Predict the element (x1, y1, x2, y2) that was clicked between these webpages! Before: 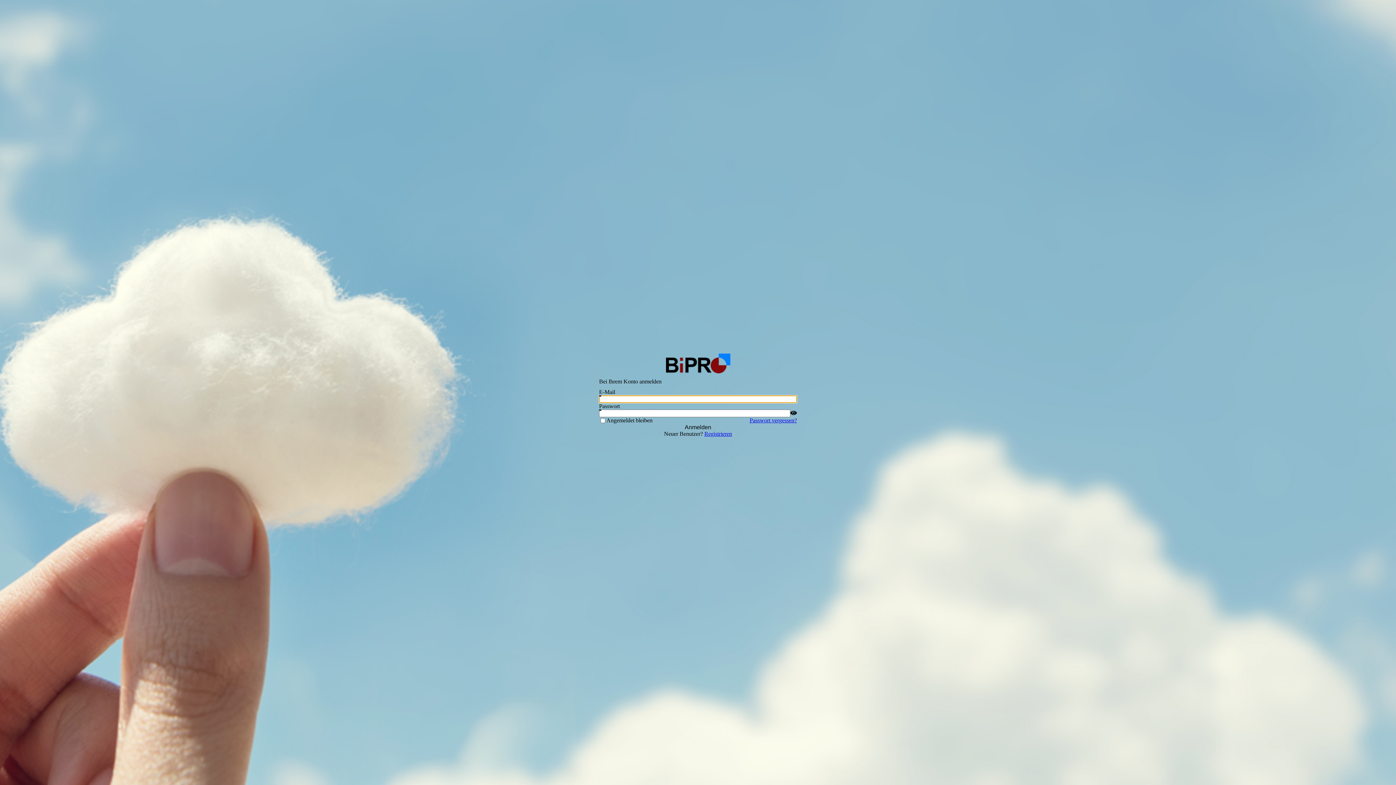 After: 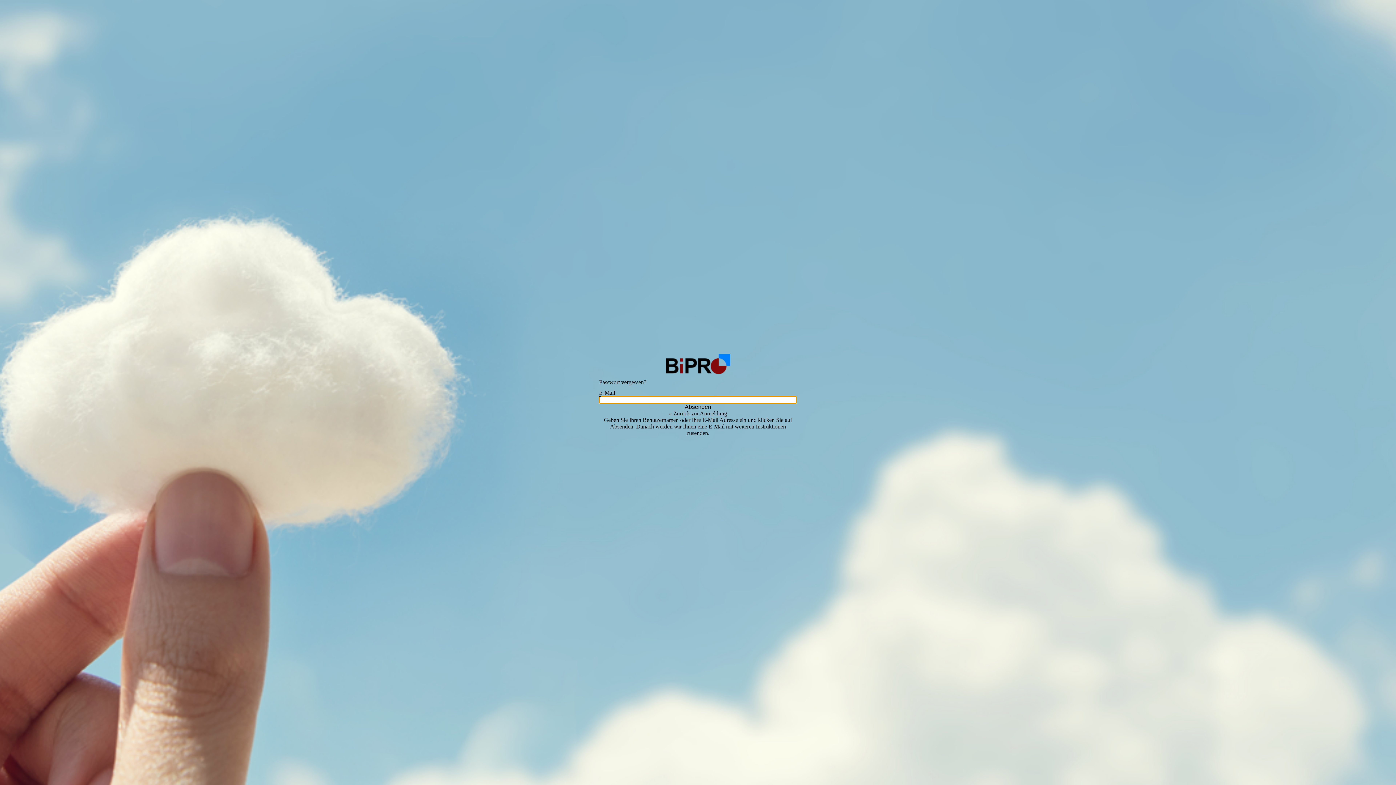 Action: bbox: (749, 417, 797, 423) label: Passwort vergessen?